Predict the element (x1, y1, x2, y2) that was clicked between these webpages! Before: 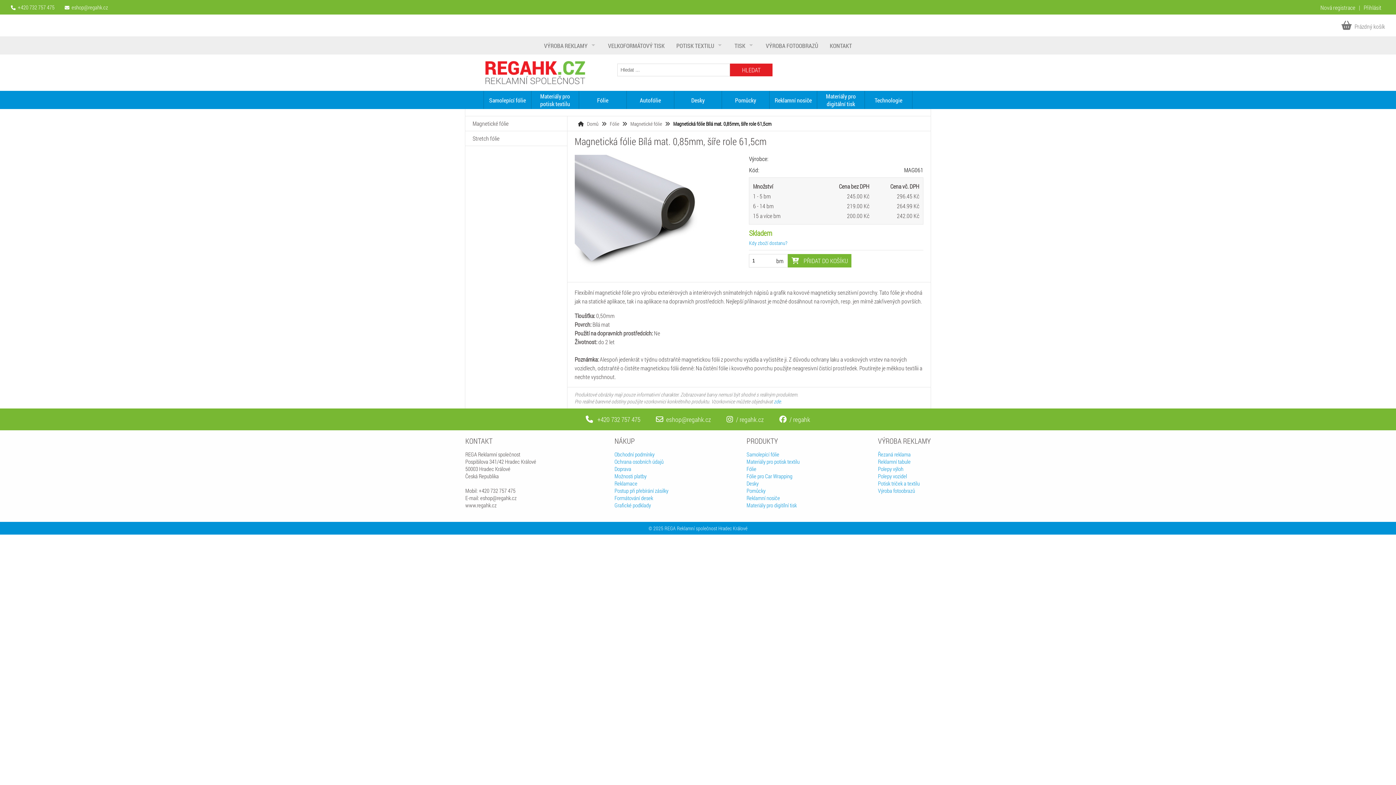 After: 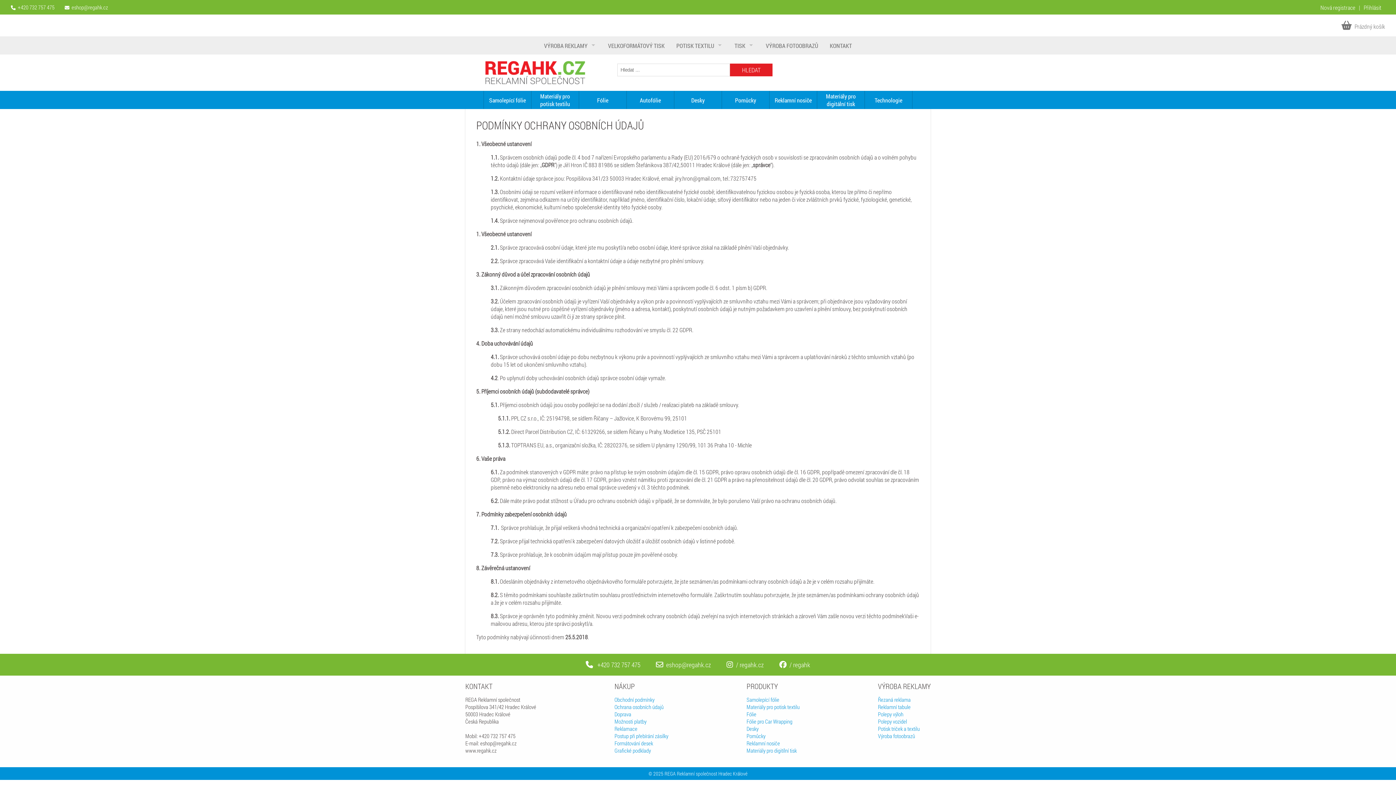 Action: bbox: (614, 458, 663, 465) label: Ochrana osobních údajů